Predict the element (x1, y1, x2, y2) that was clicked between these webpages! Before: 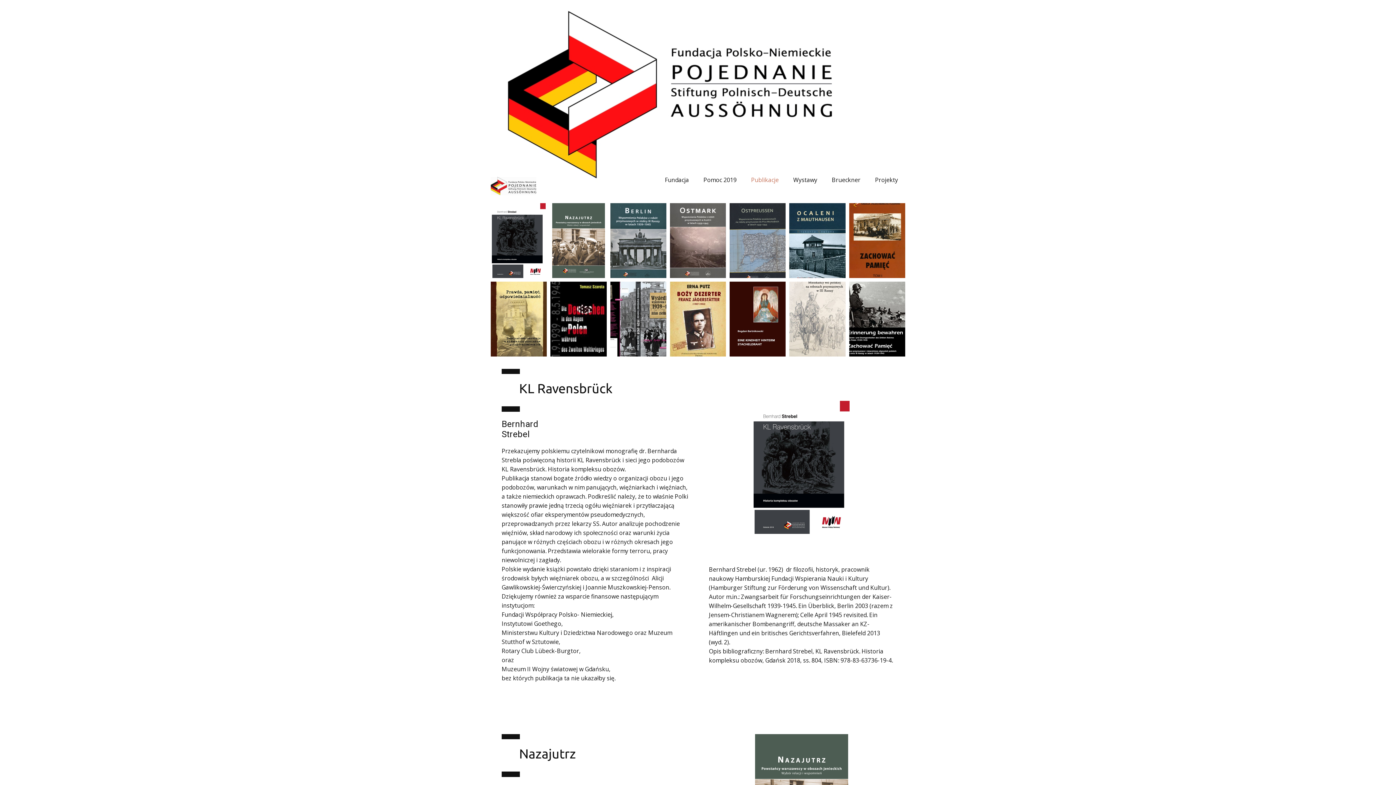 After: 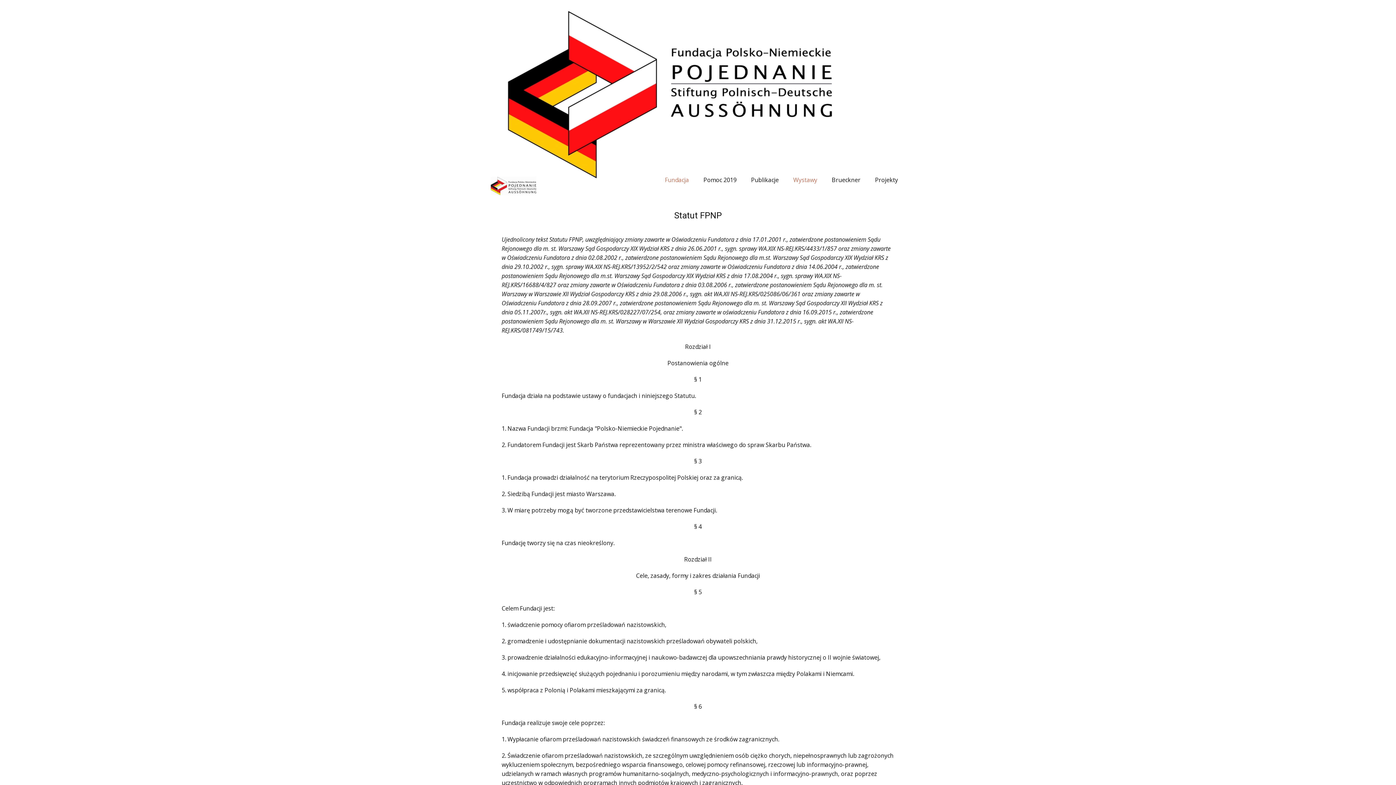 Action: label: Wystawy bbox: (786, 173, 824, 186)